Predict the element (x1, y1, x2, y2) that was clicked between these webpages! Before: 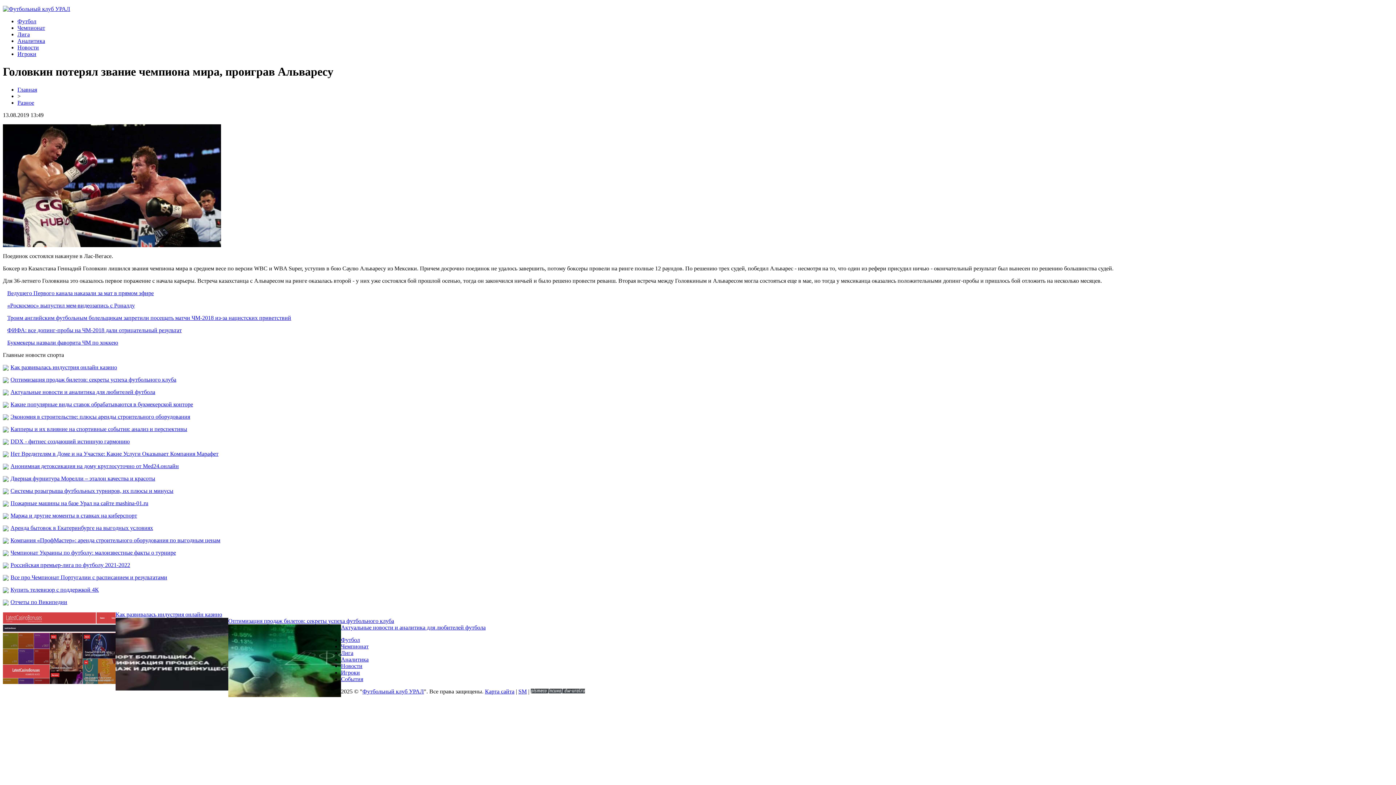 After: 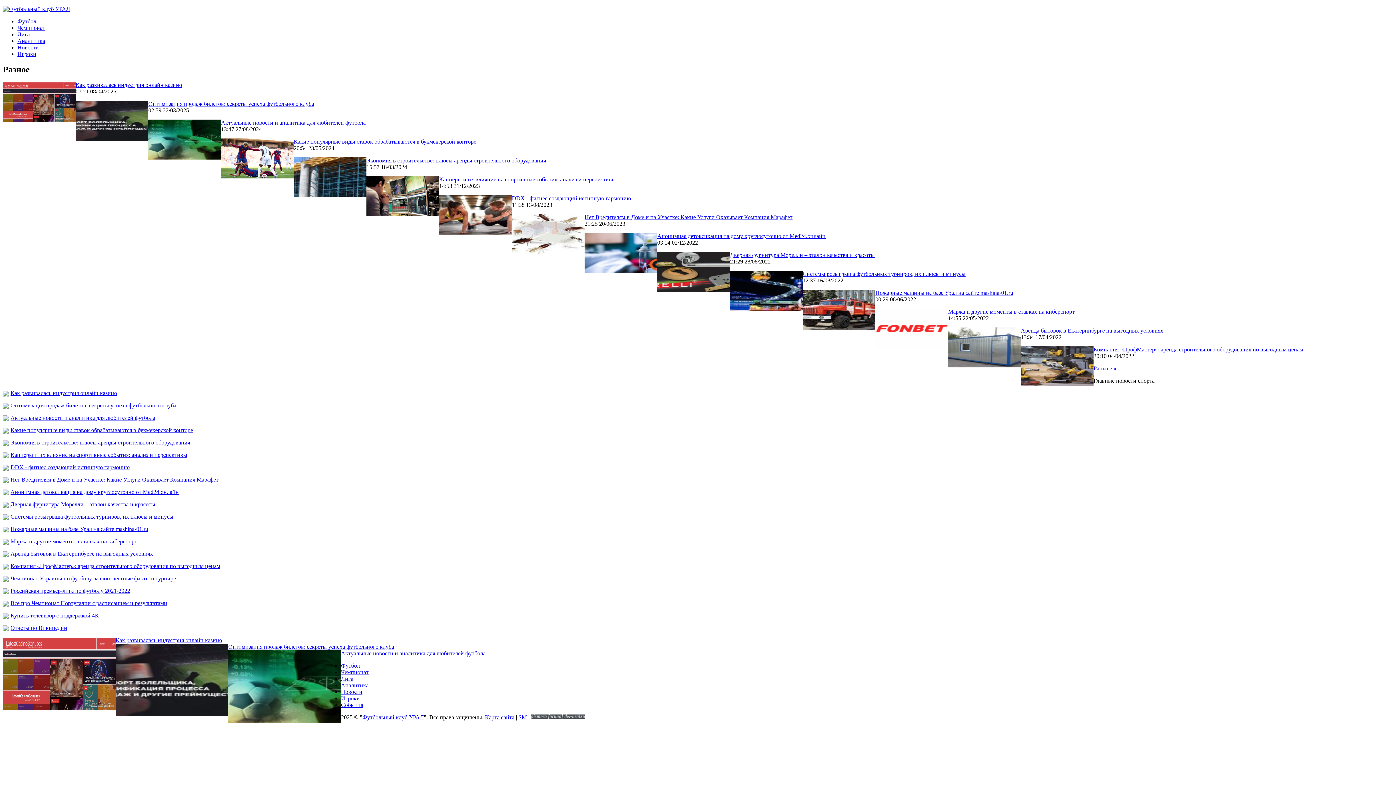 Action: bbox: (17, 44, 38, 50) label: Новости